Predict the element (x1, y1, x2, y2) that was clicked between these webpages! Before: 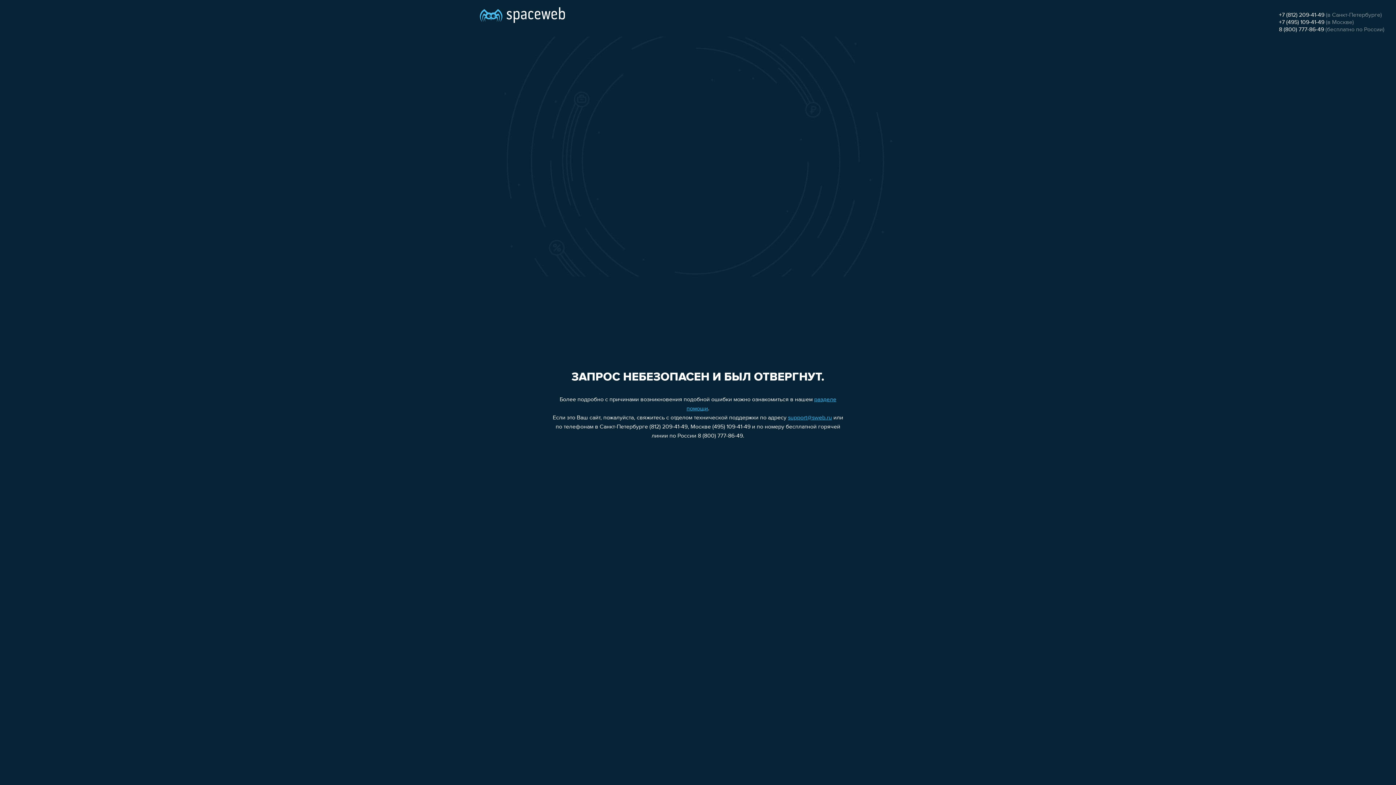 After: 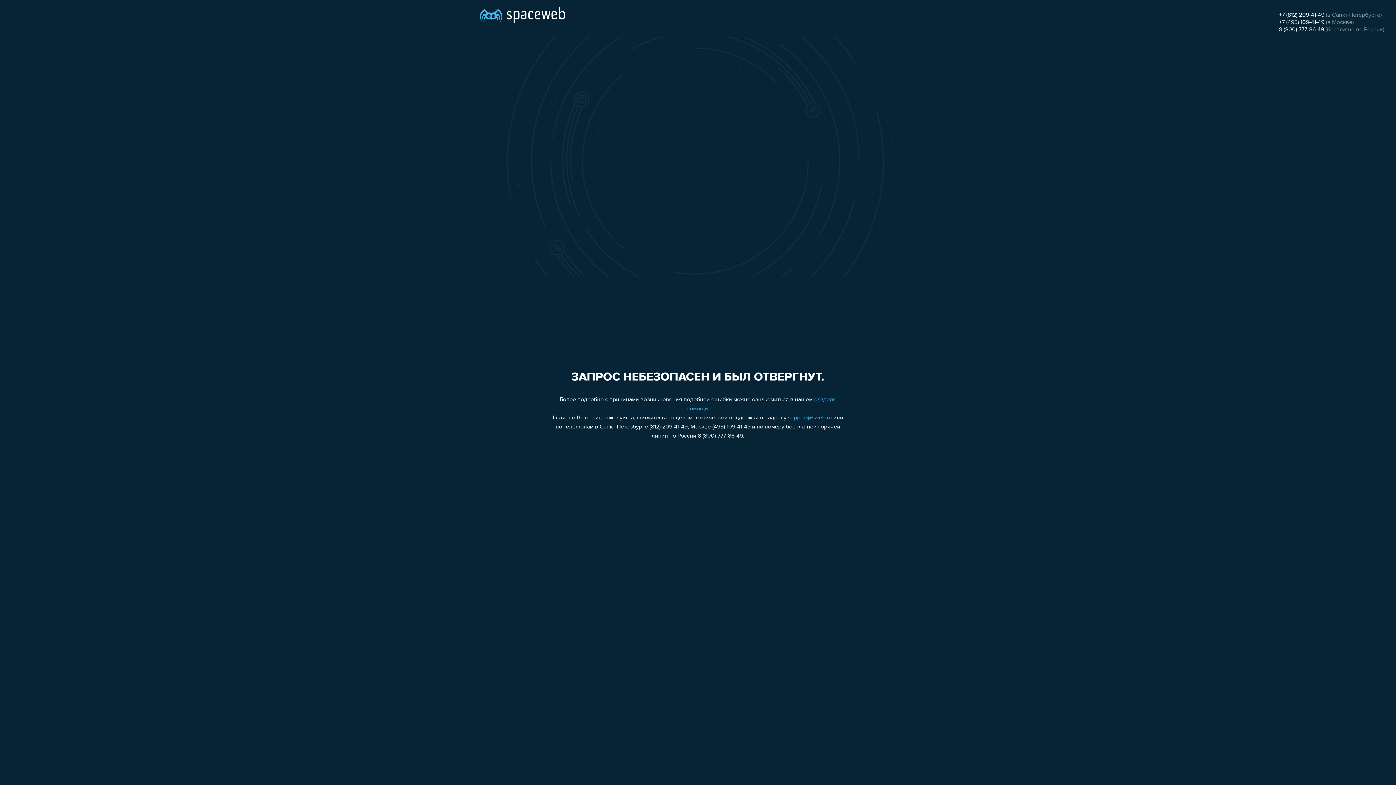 Action: bbox: (1279, 19, 1324, 25) label: +7 (495) 109-41-49